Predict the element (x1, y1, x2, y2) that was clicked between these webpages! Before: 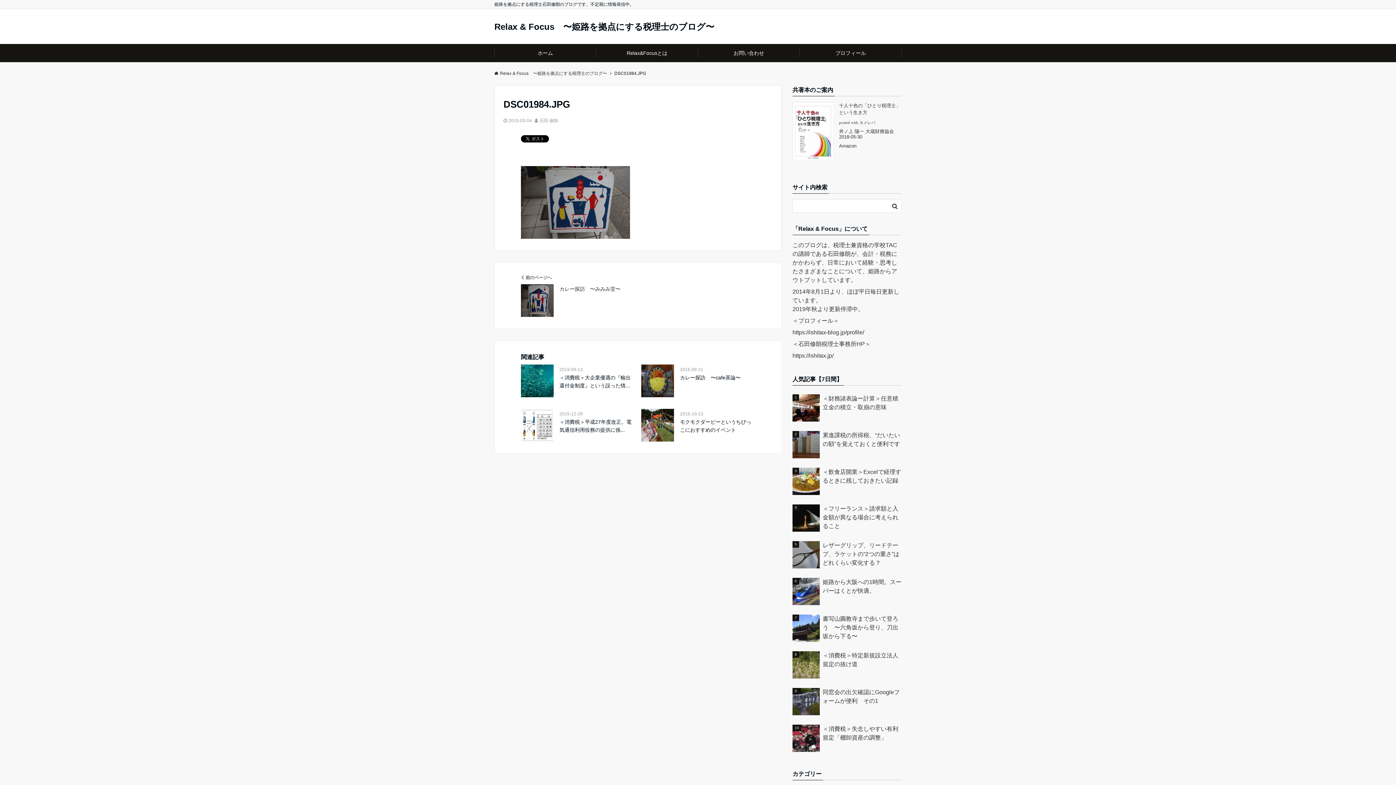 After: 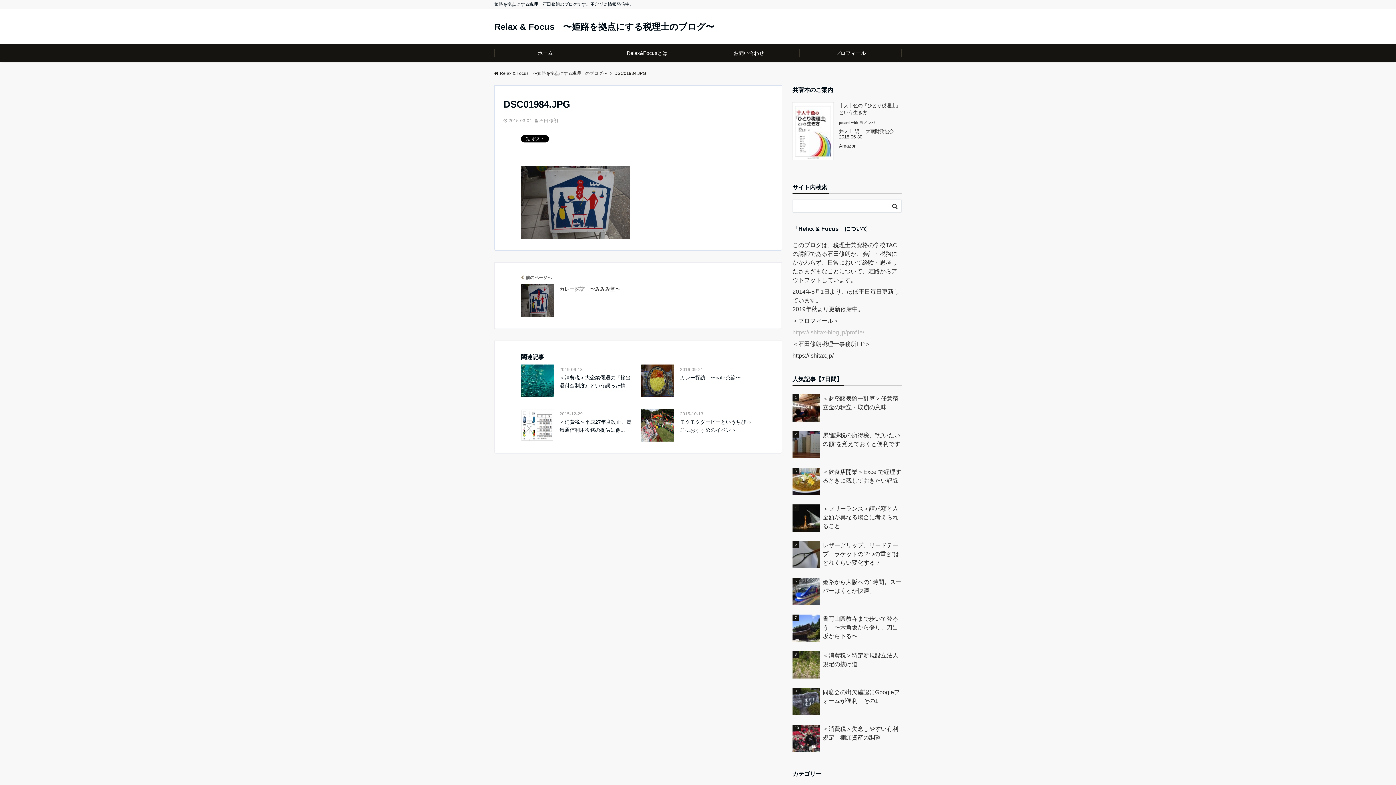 Action: bbox: (792, 329, 864, 335) label: https://ishitax-blog.jp/profile/